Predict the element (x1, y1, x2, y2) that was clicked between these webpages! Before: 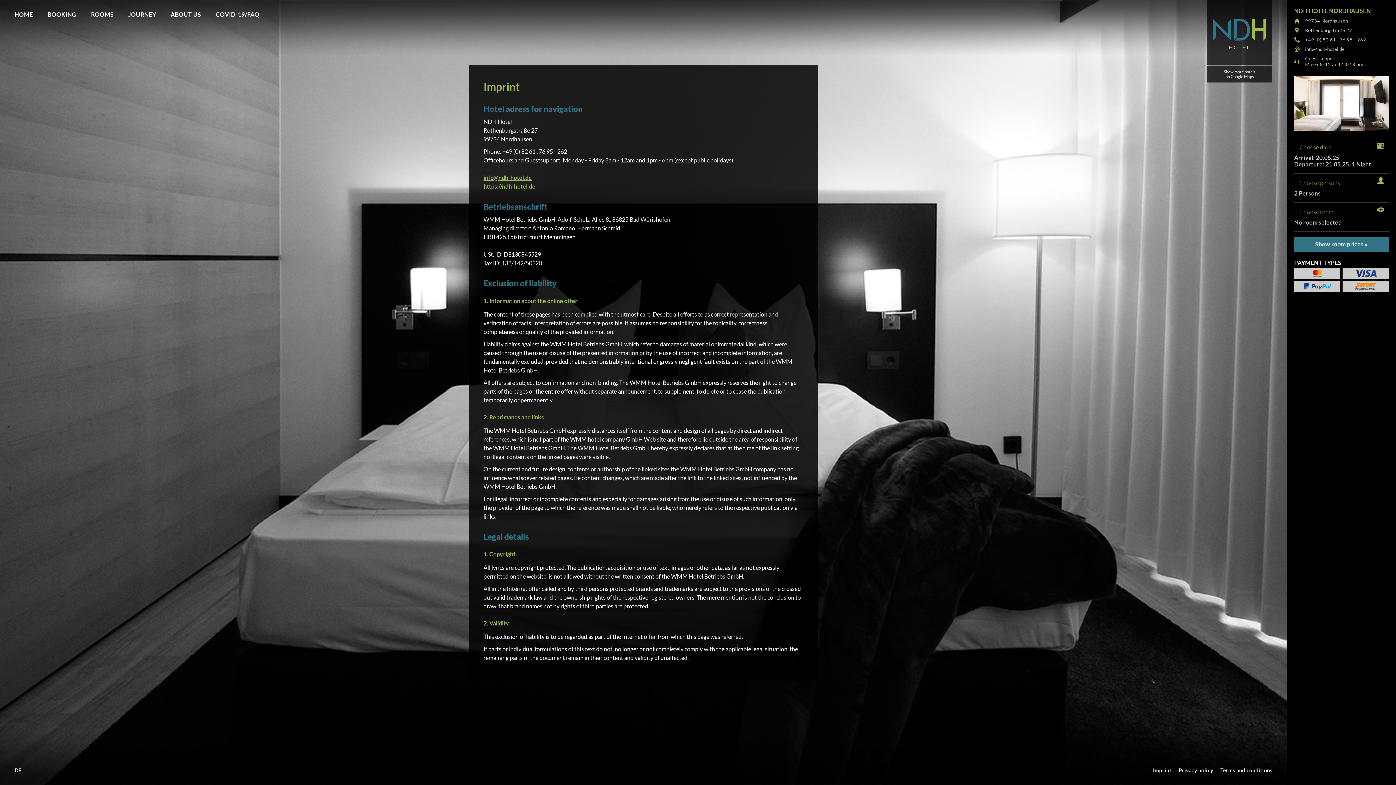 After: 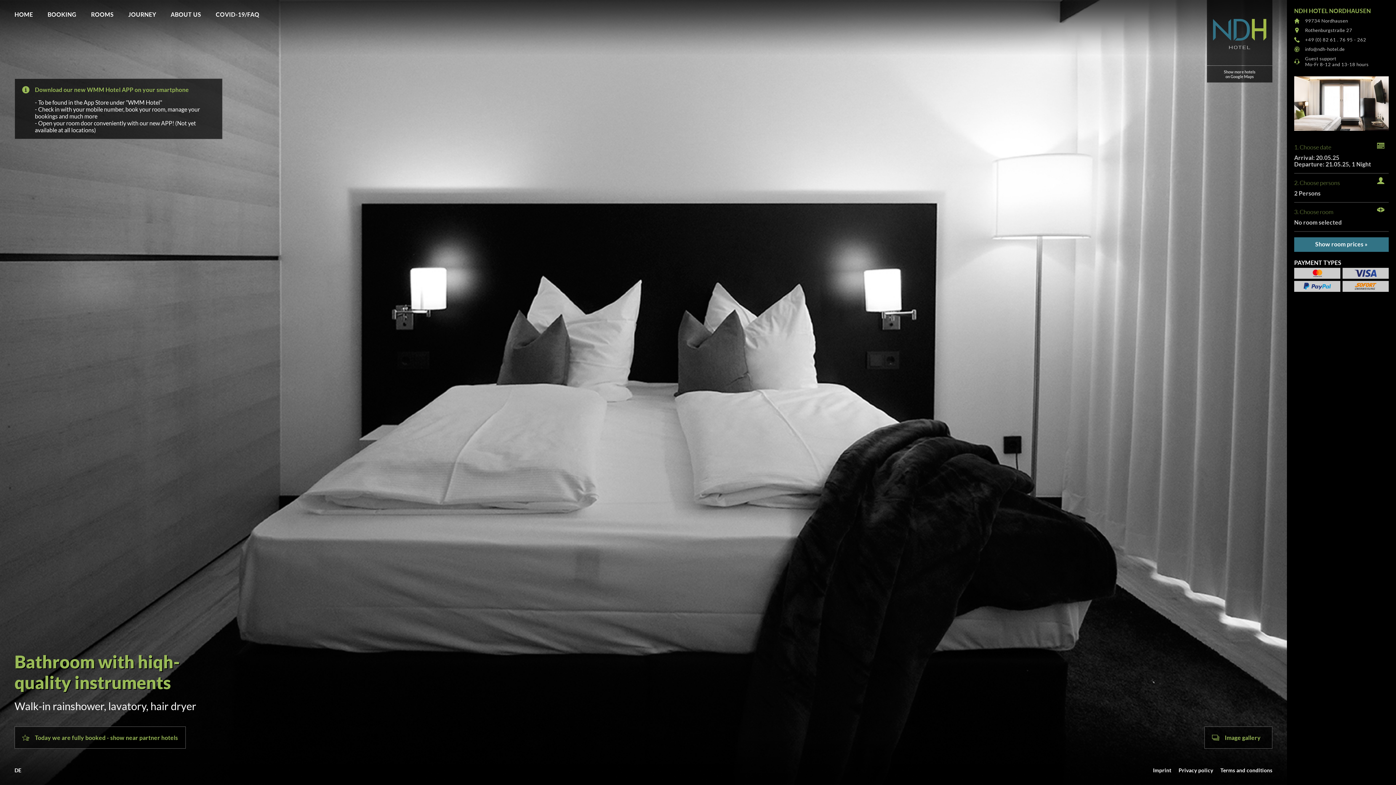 Action: bbox: (1207, 0, 1272, 65)